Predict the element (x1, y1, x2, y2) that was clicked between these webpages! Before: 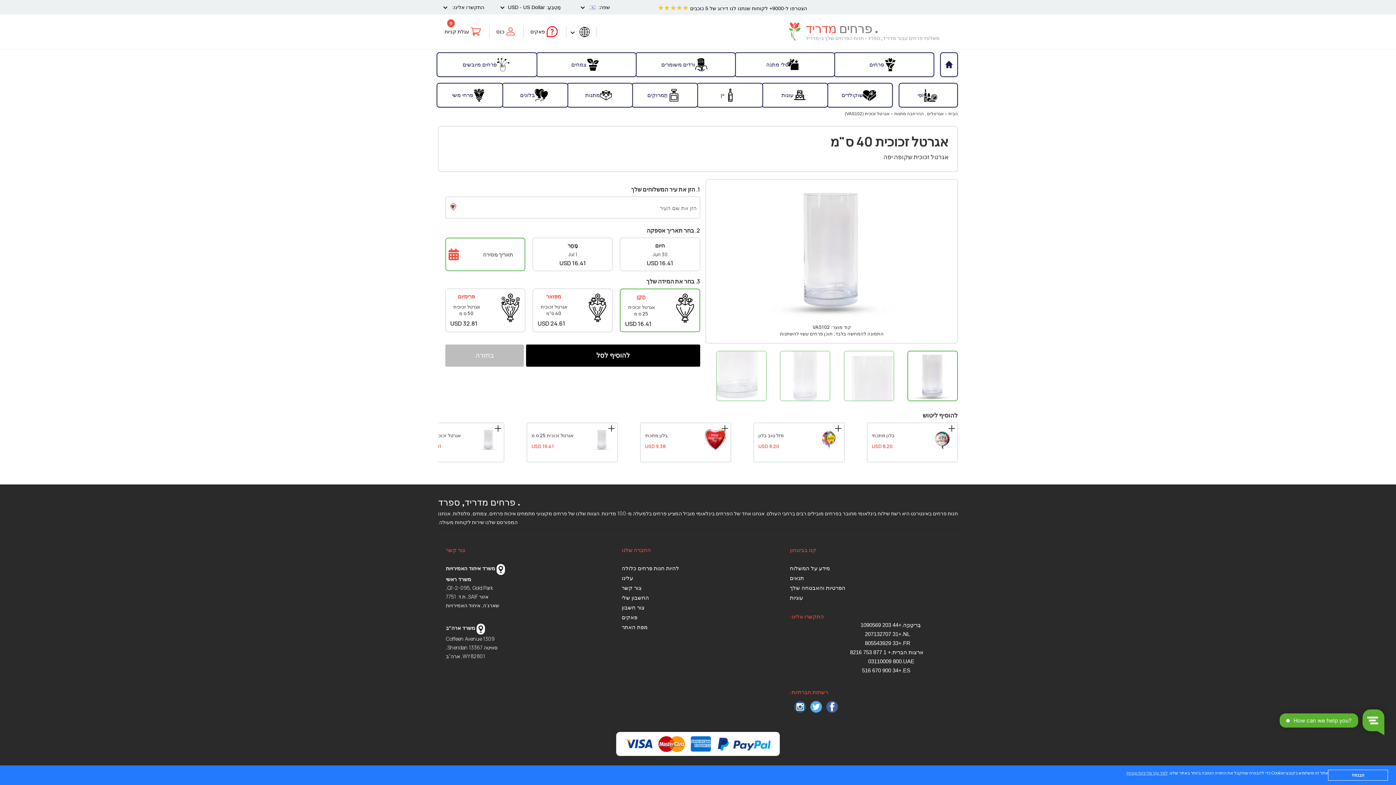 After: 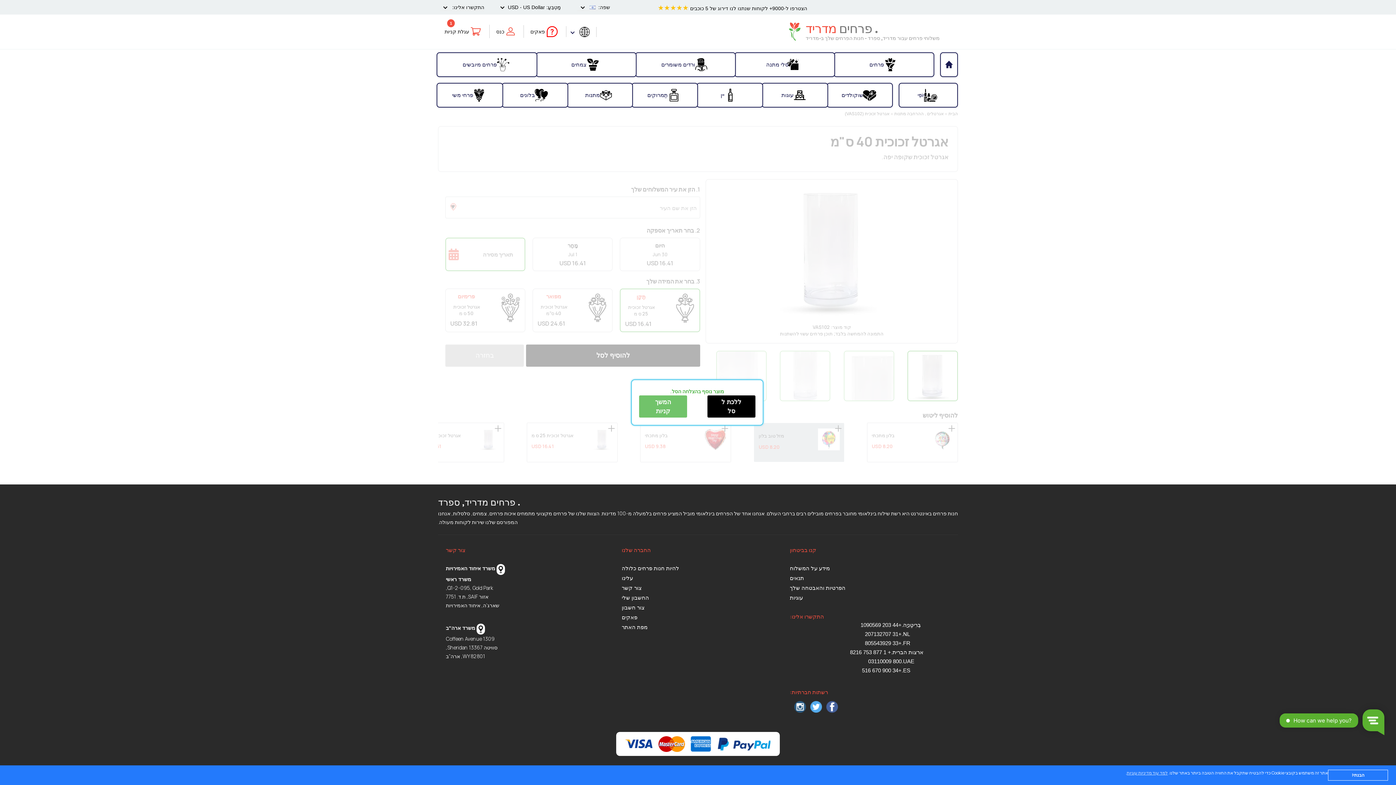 Action: bbox: (833, 425, 843, 432)